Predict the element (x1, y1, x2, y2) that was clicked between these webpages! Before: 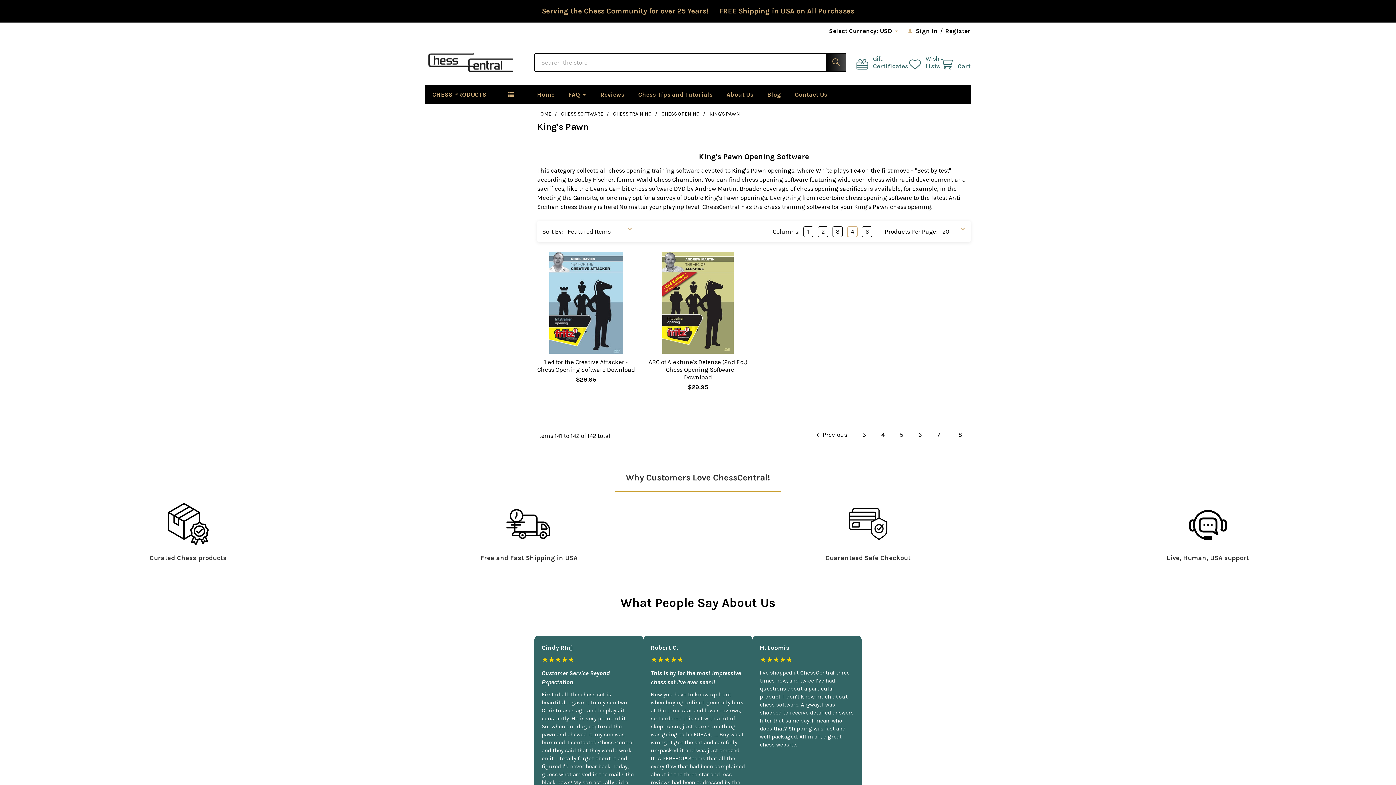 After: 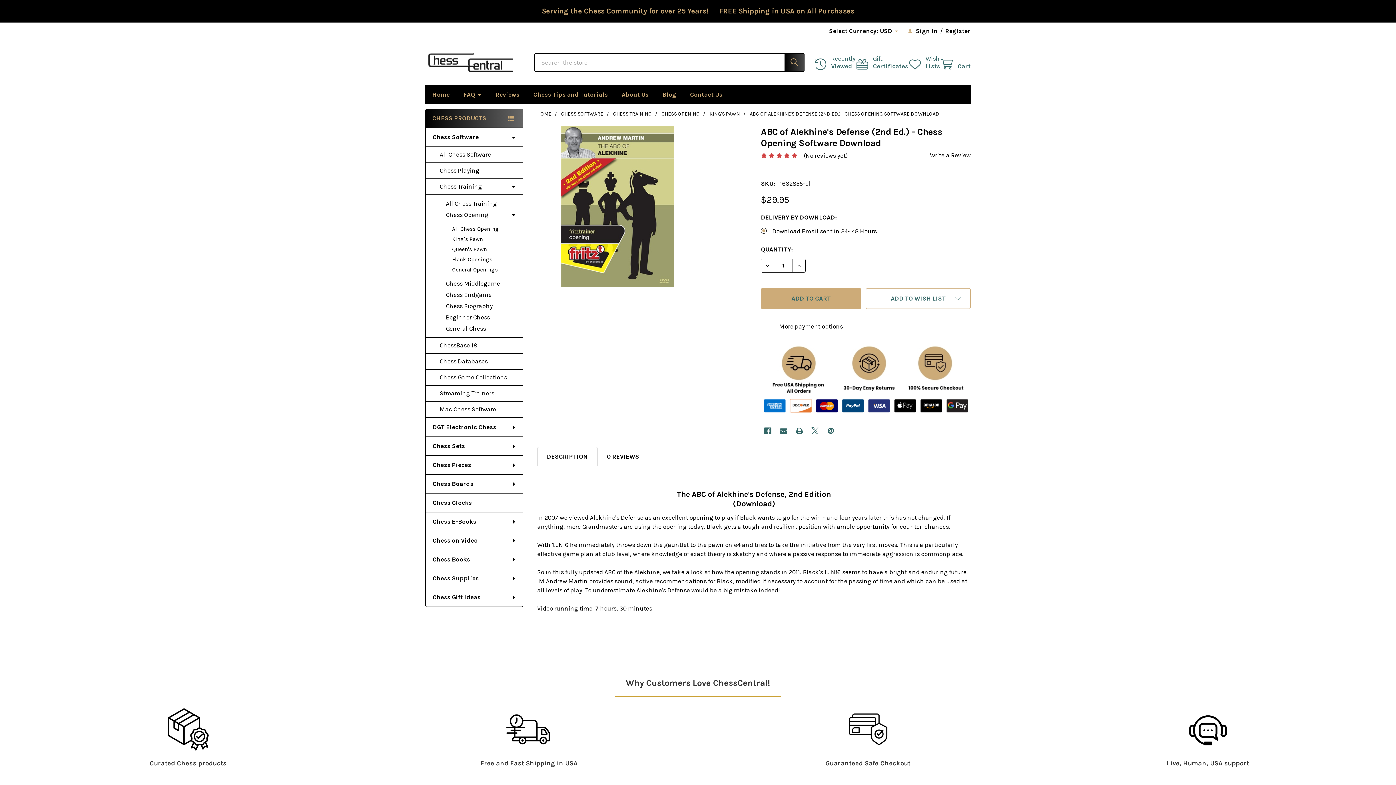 Action: bbox: (647, 251, 749, 353)